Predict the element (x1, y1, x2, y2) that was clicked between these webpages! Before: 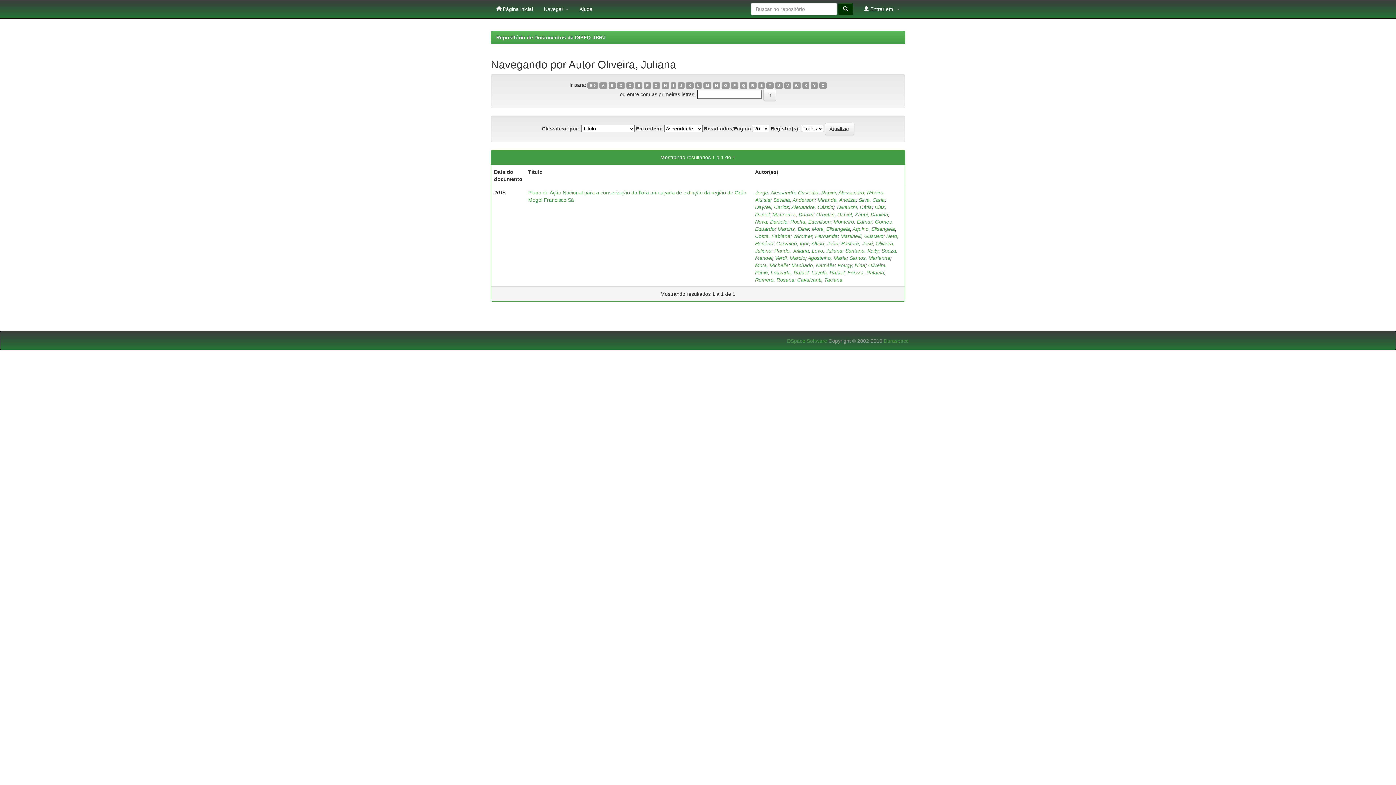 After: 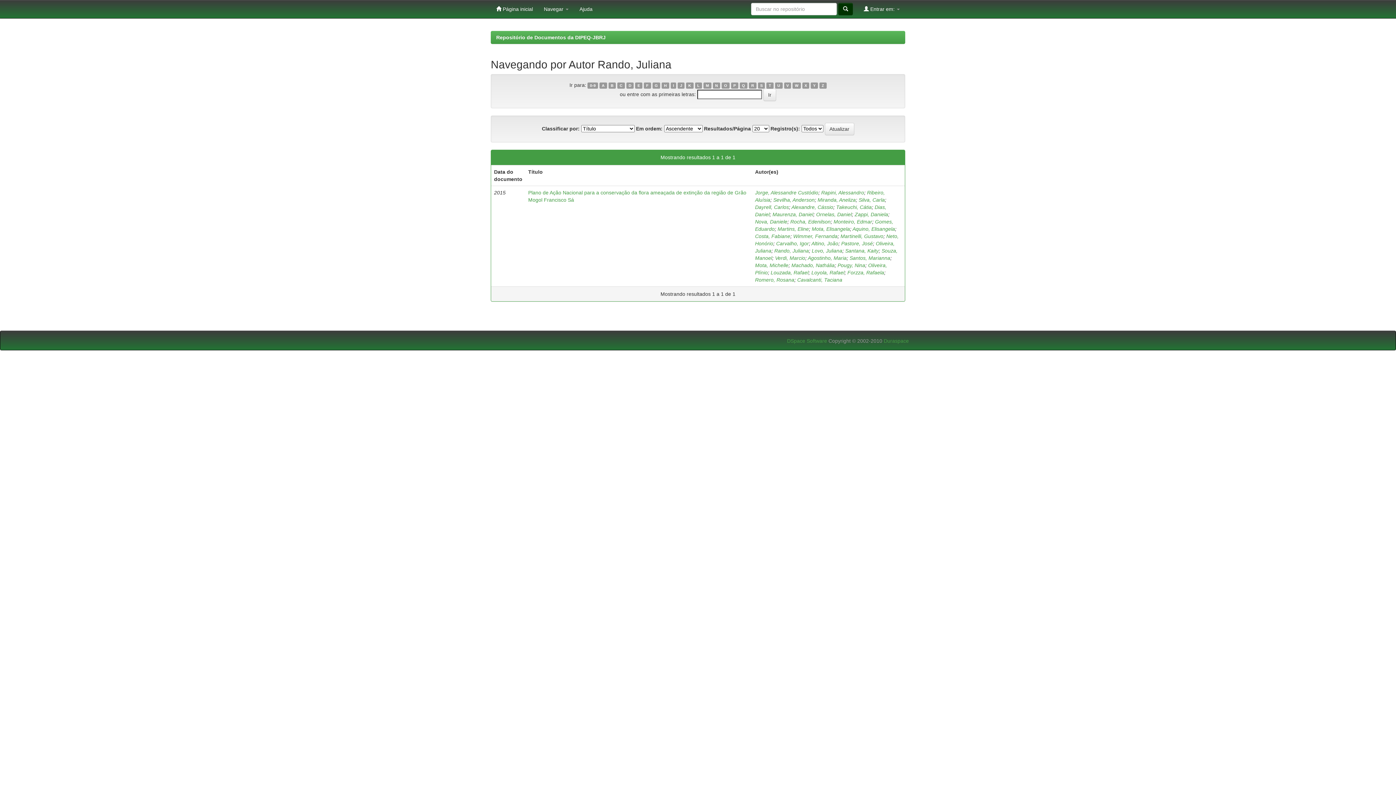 Action: label: Rando, Juliana bbox: (774, 248, 809, 253)